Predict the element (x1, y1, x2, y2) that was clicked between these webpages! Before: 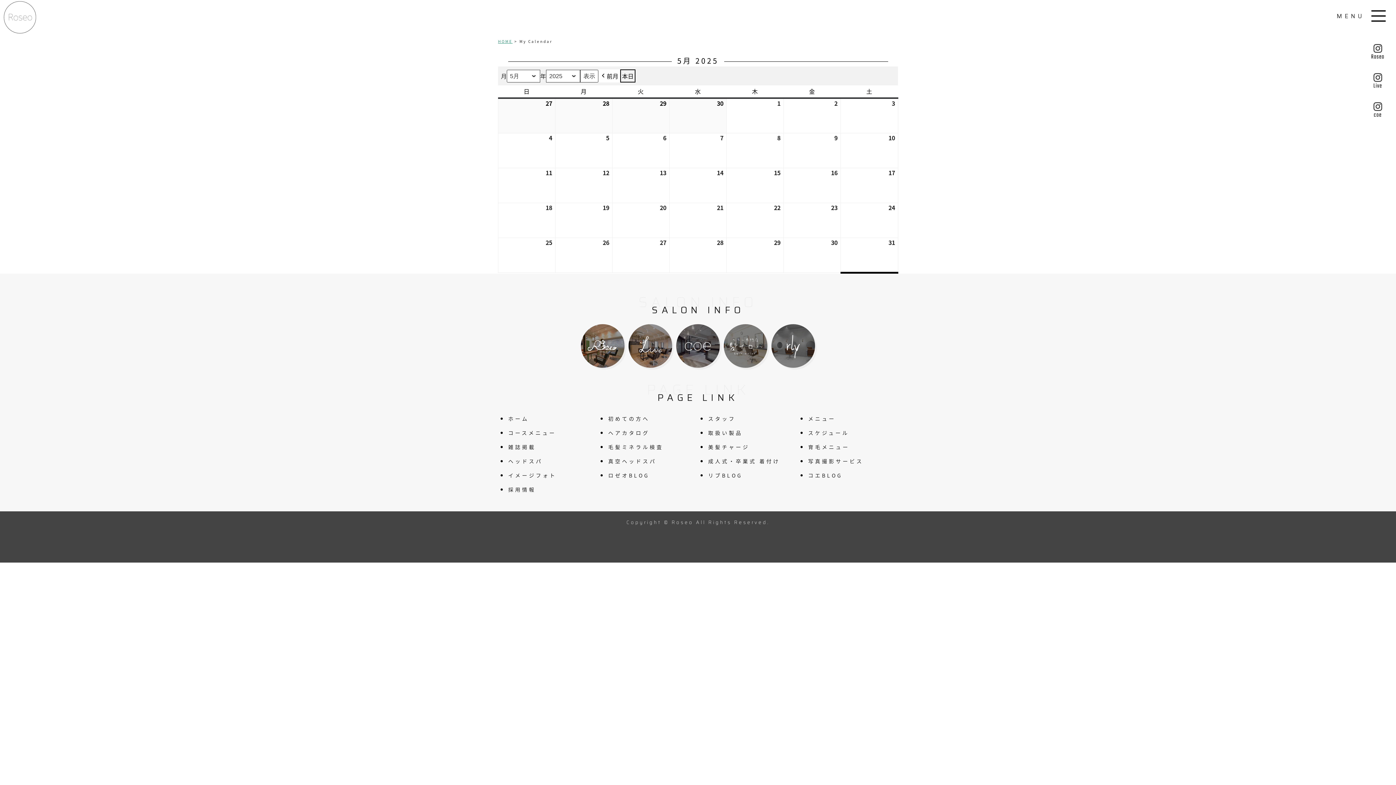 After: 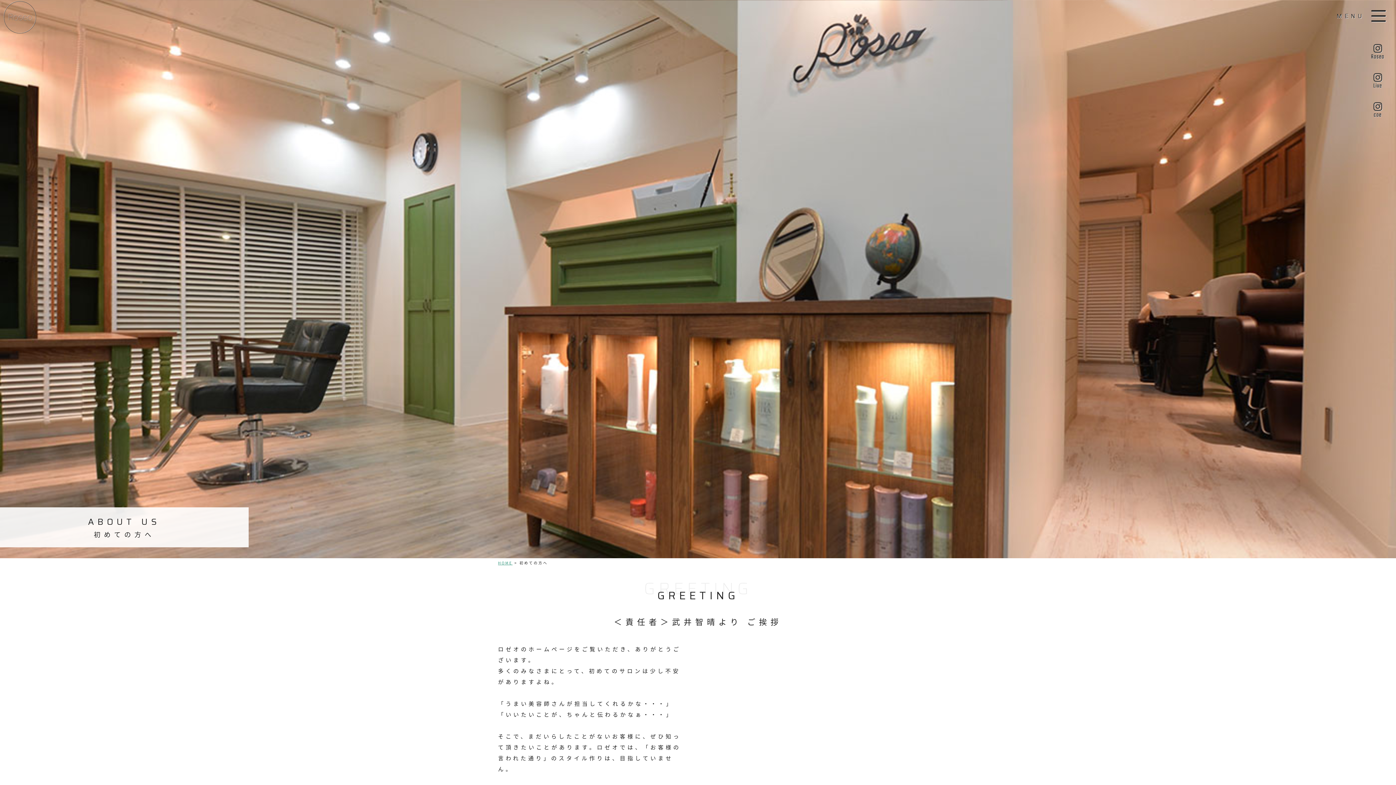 Action: bbox: (606, 415, 649, 422) label: 初めての方へ